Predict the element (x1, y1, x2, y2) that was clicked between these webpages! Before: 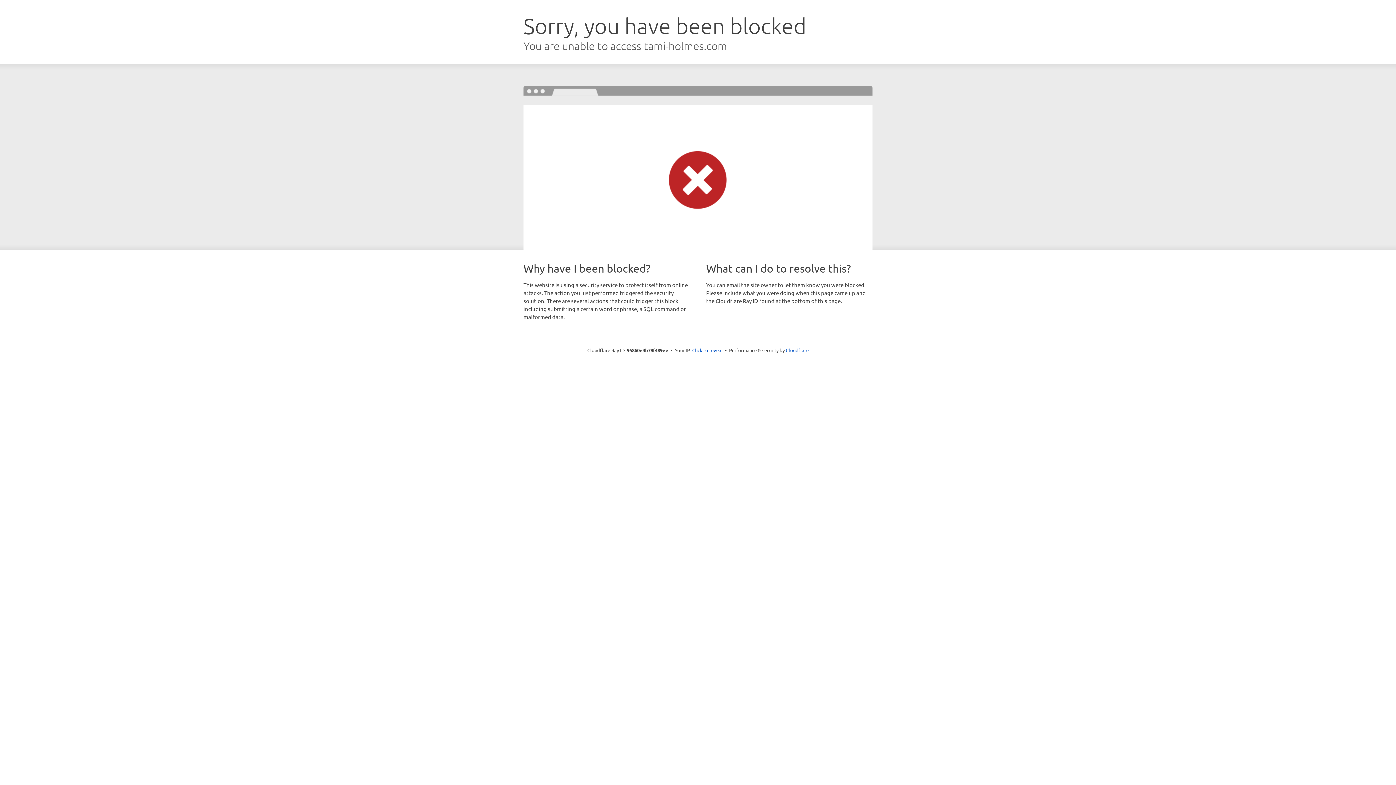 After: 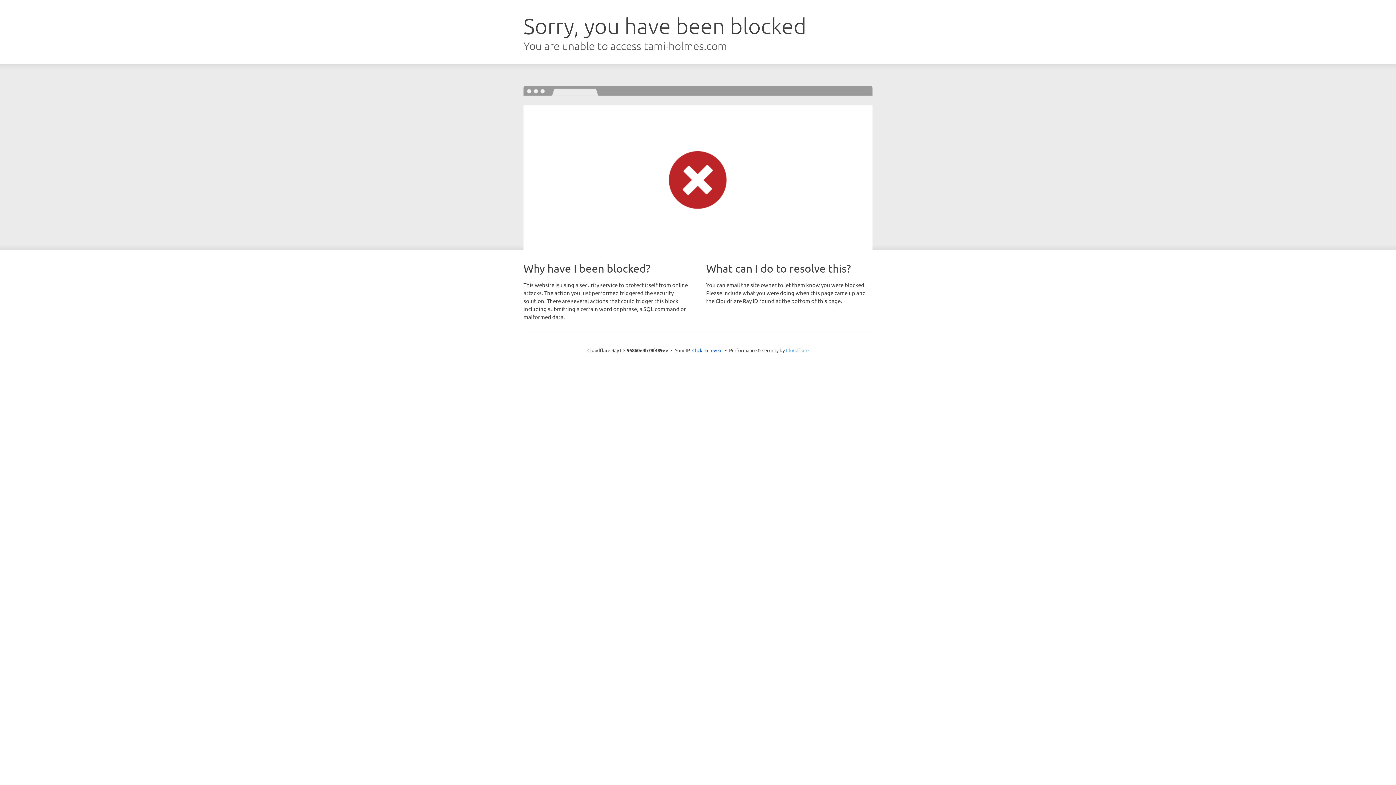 Action: bbox: (786, 347, 808, 353) label: Cloudflare